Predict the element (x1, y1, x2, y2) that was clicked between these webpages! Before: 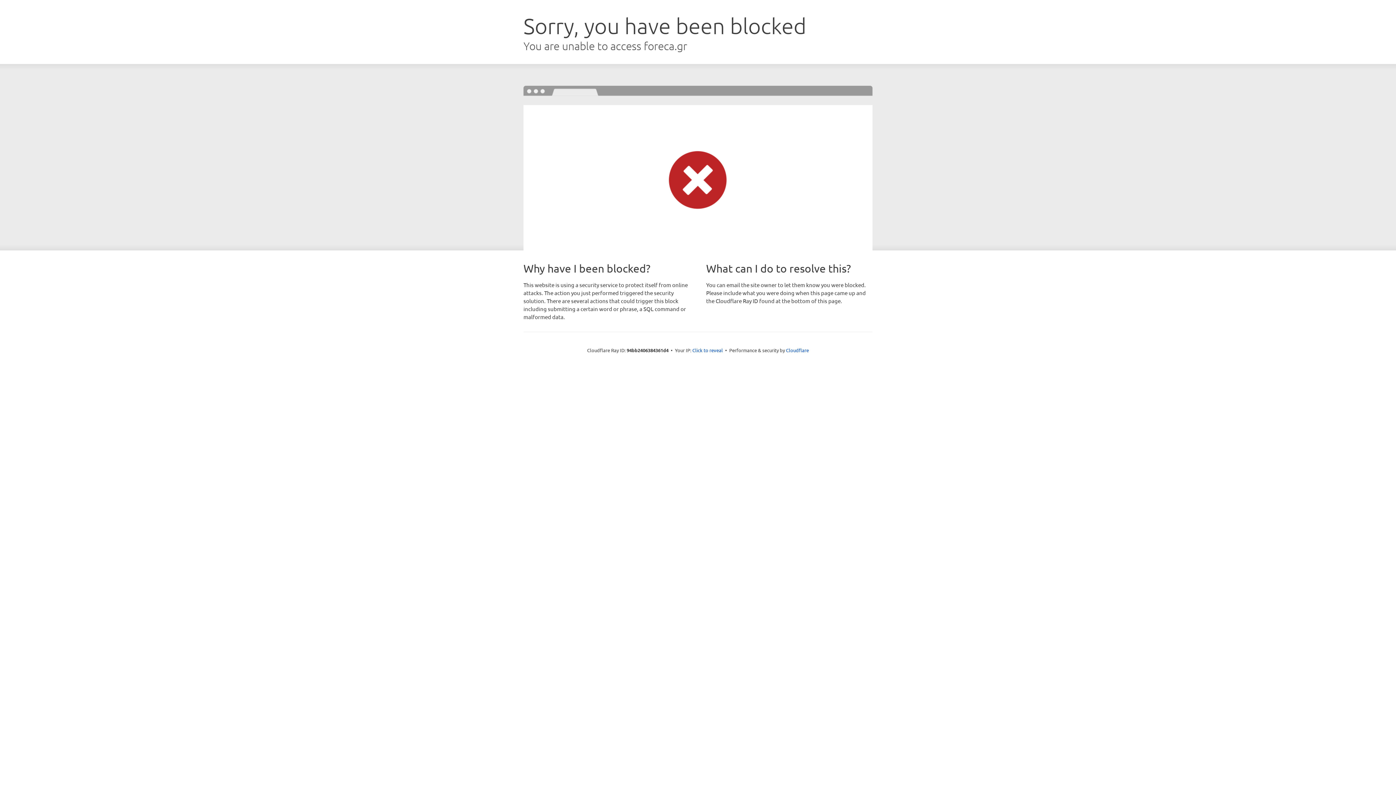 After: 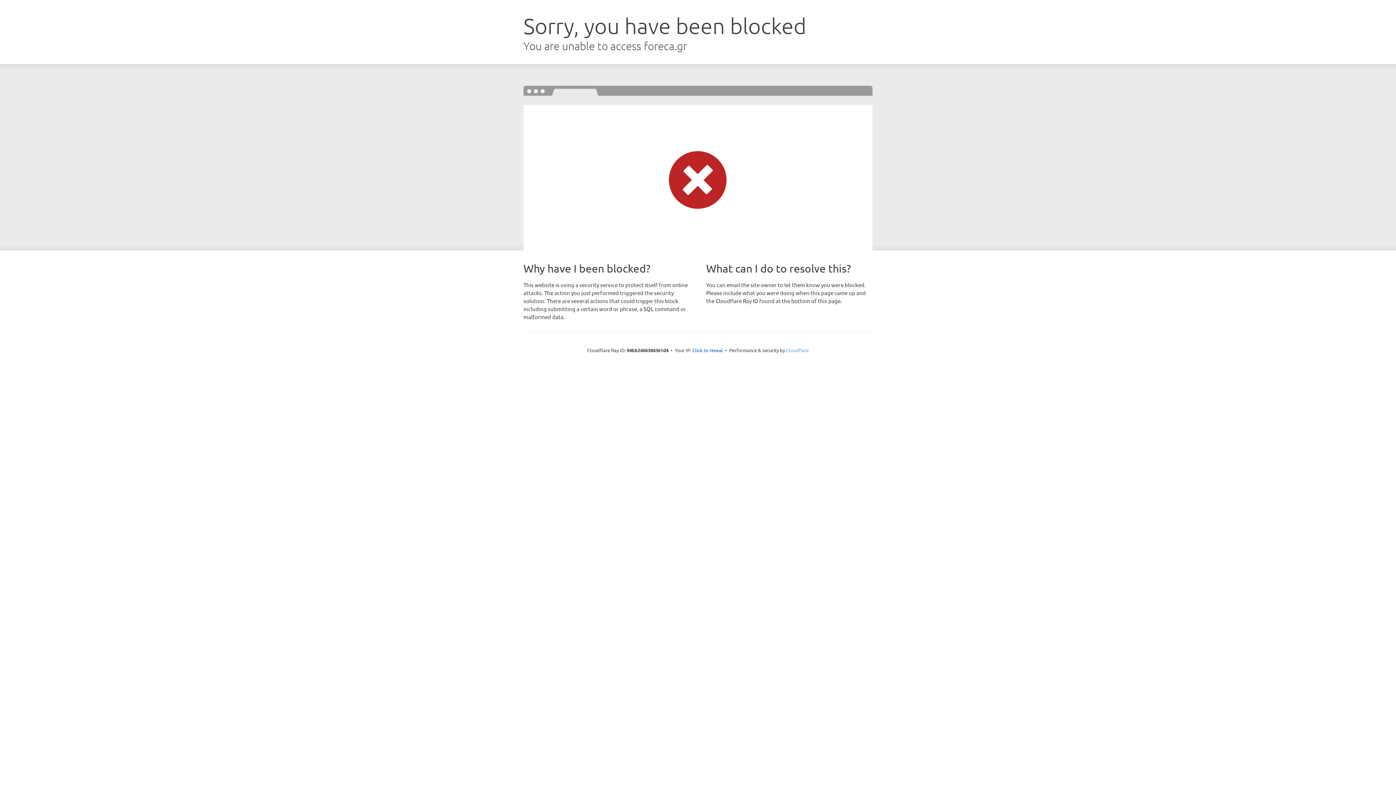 Action: label: Cloudflare bbox: (786, 347, 809, 353)